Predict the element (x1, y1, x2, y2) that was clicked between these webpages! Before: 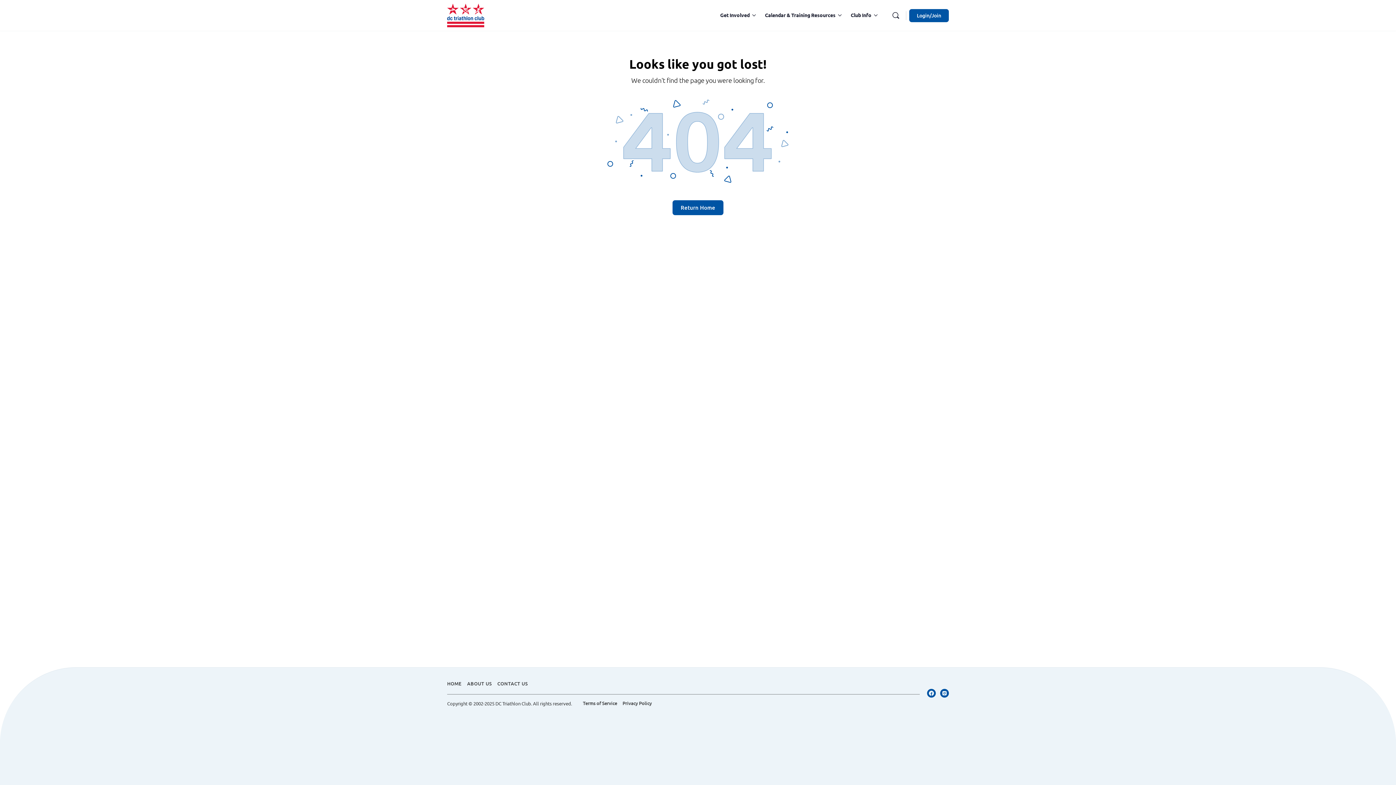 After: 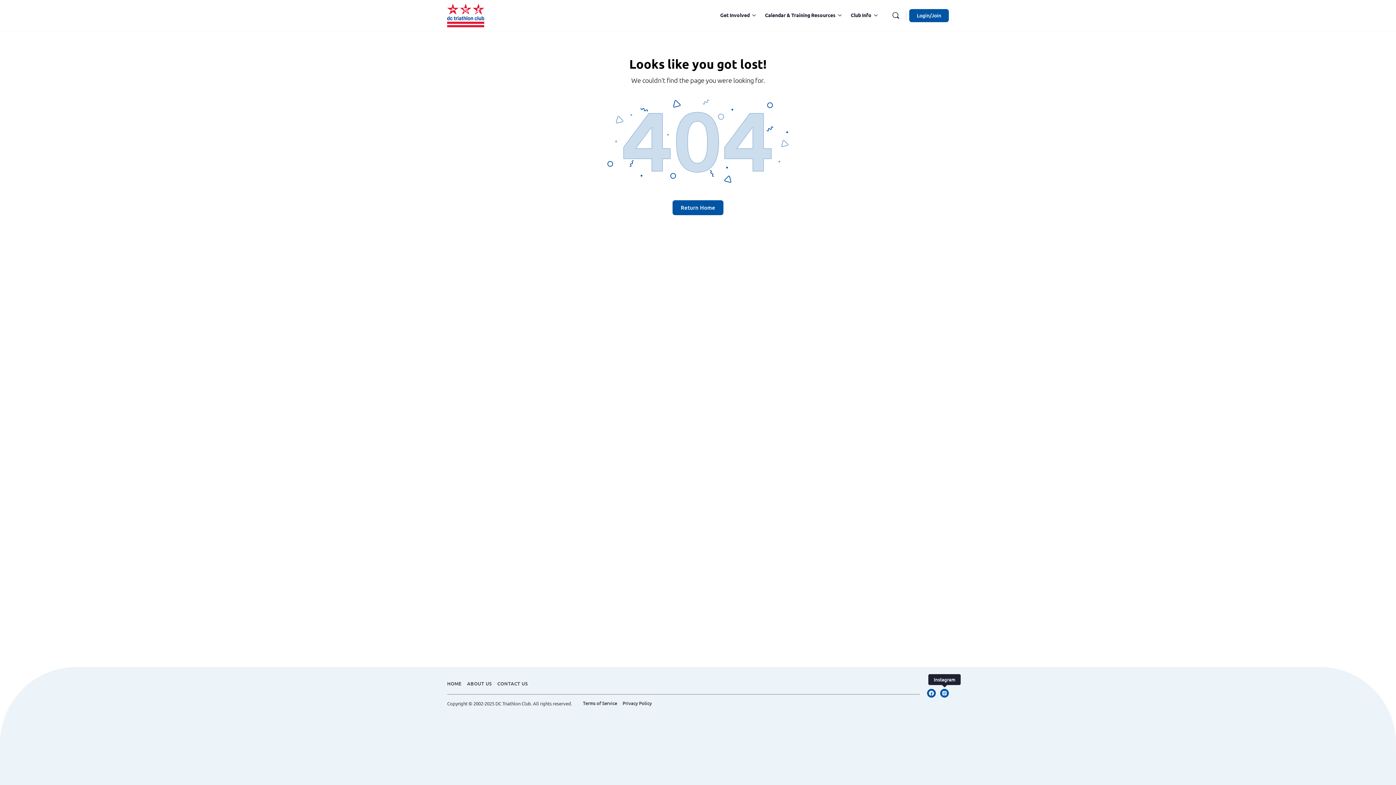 Action: bbox: (940, 689, 949, 698)